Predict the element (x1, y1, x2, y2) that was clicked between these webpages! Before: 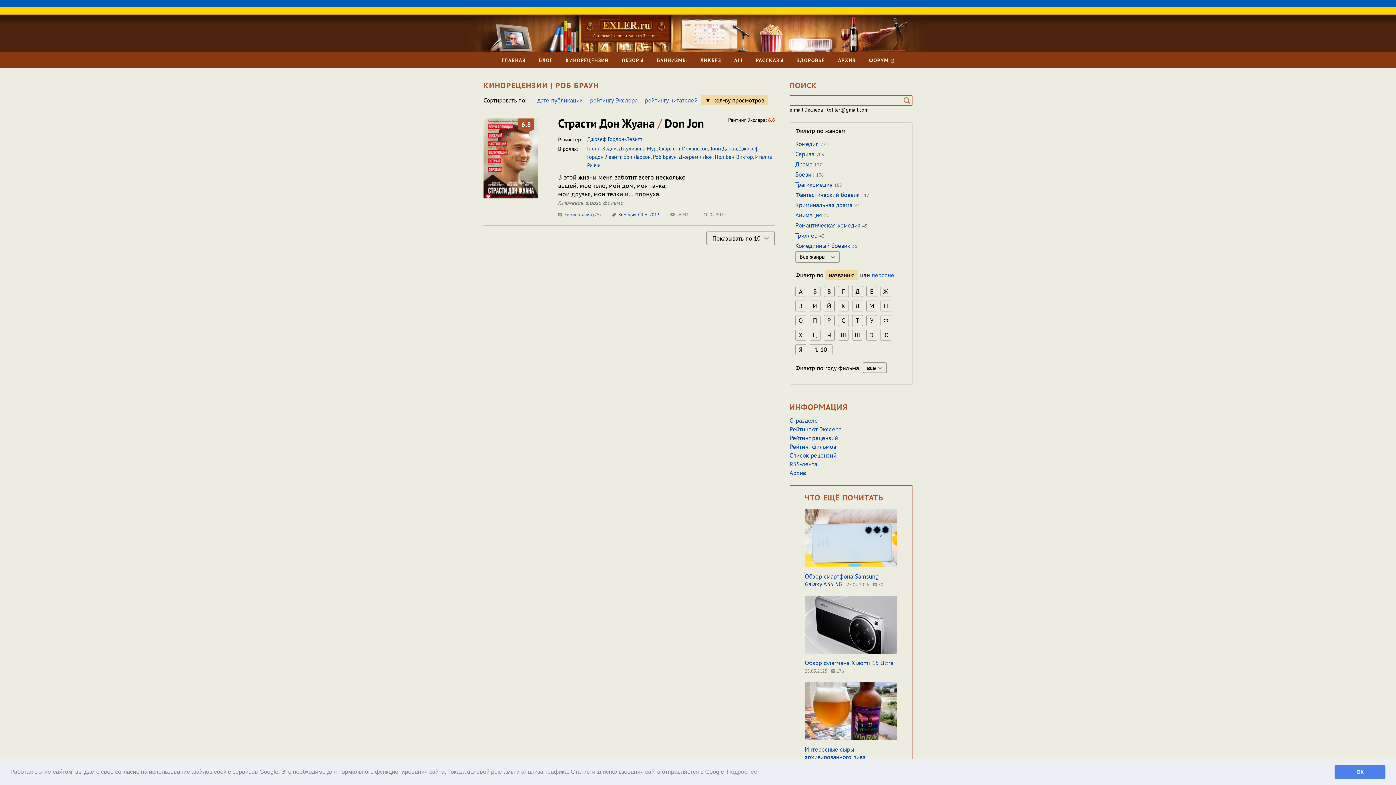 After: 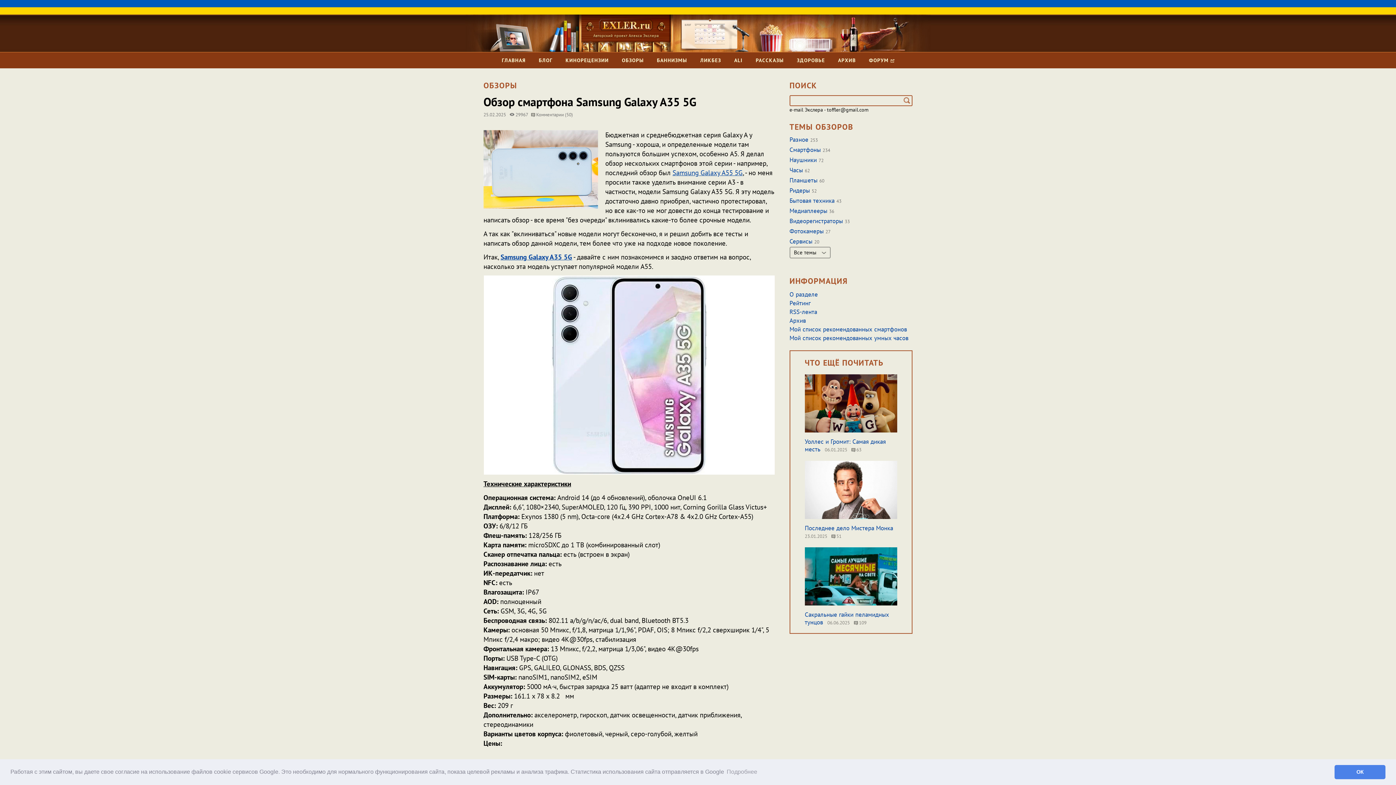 Action: bbox: (805, 509, 897, 572)